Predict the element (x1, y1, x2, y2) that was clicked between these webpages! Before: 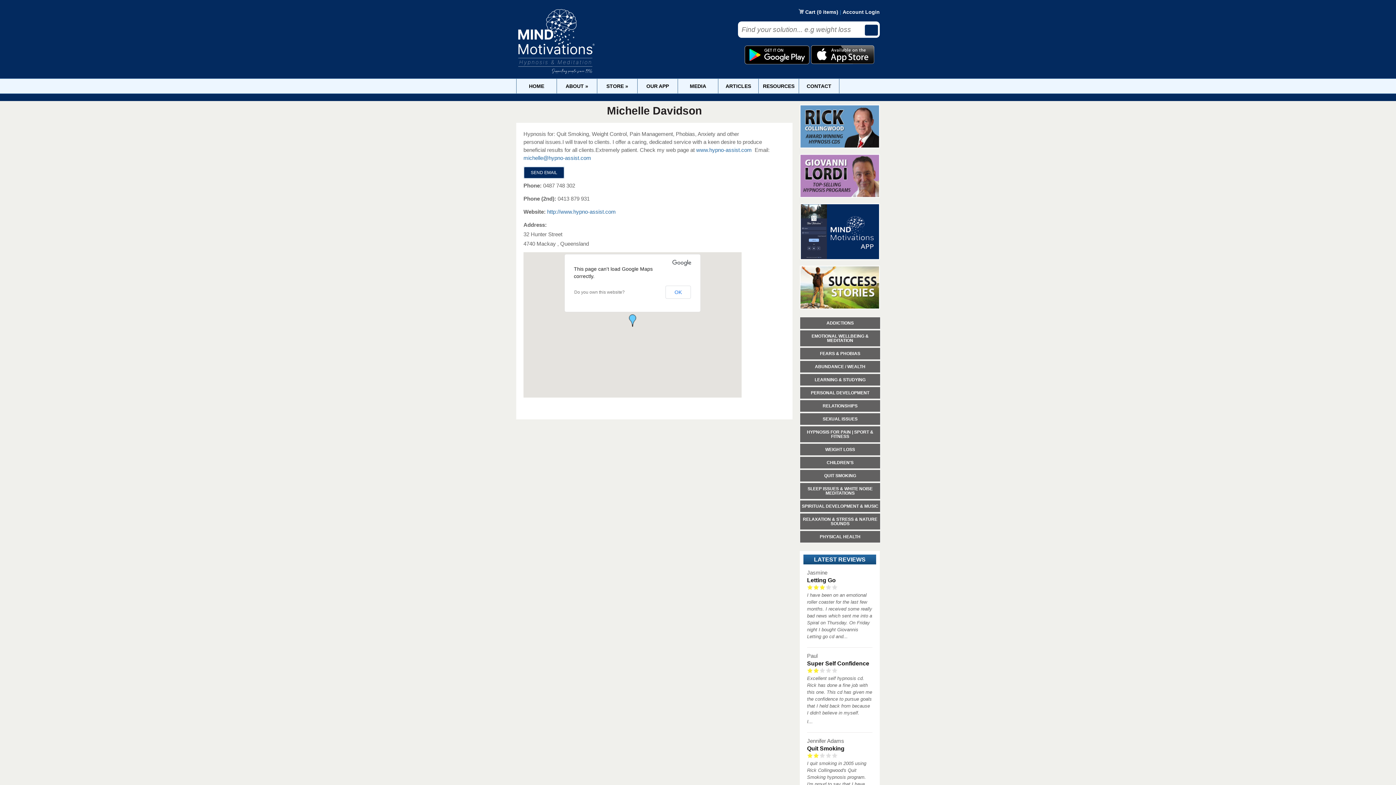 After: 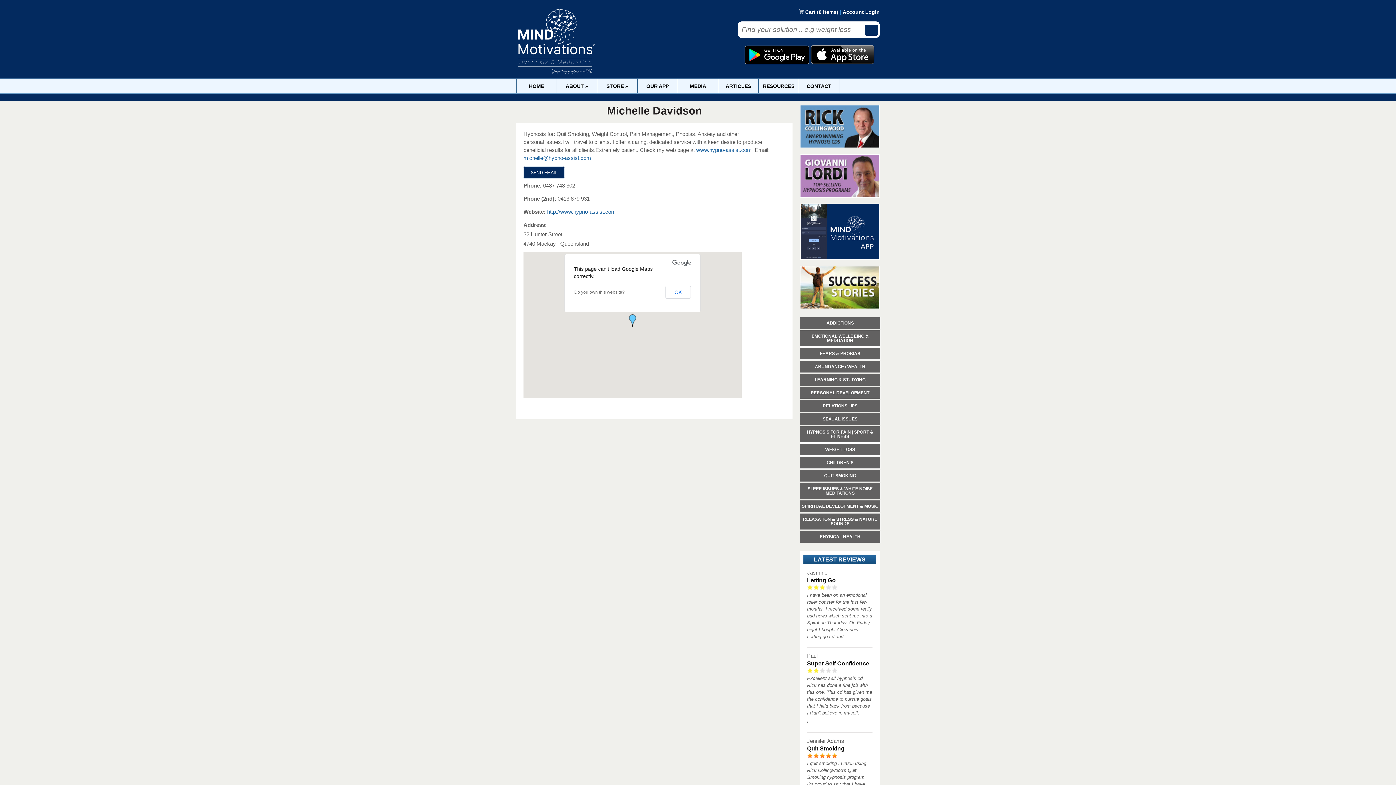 Action: label: Give Quit Smoking Hypnosis MP3 - Rick Collingwood 5/5 bbox: (832, 753, 838, 758)